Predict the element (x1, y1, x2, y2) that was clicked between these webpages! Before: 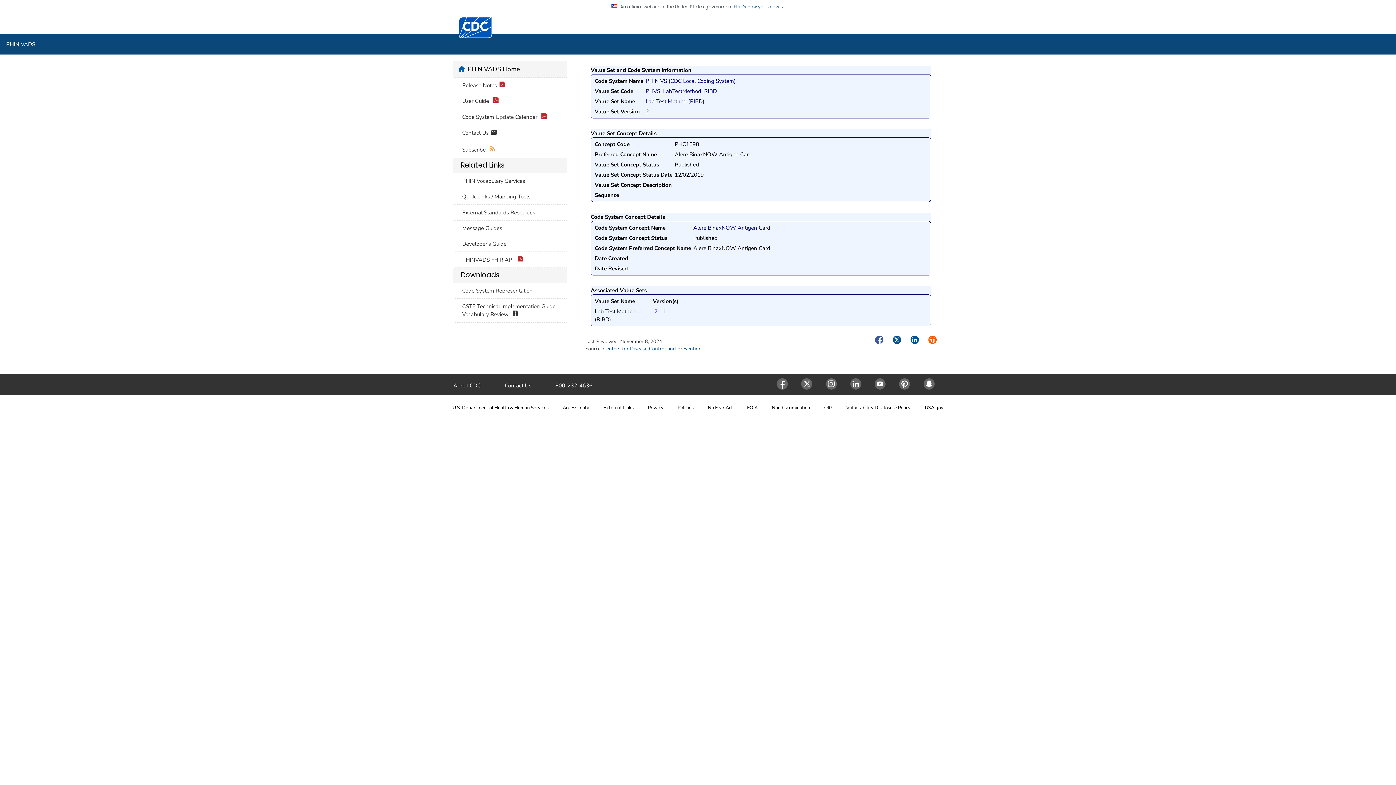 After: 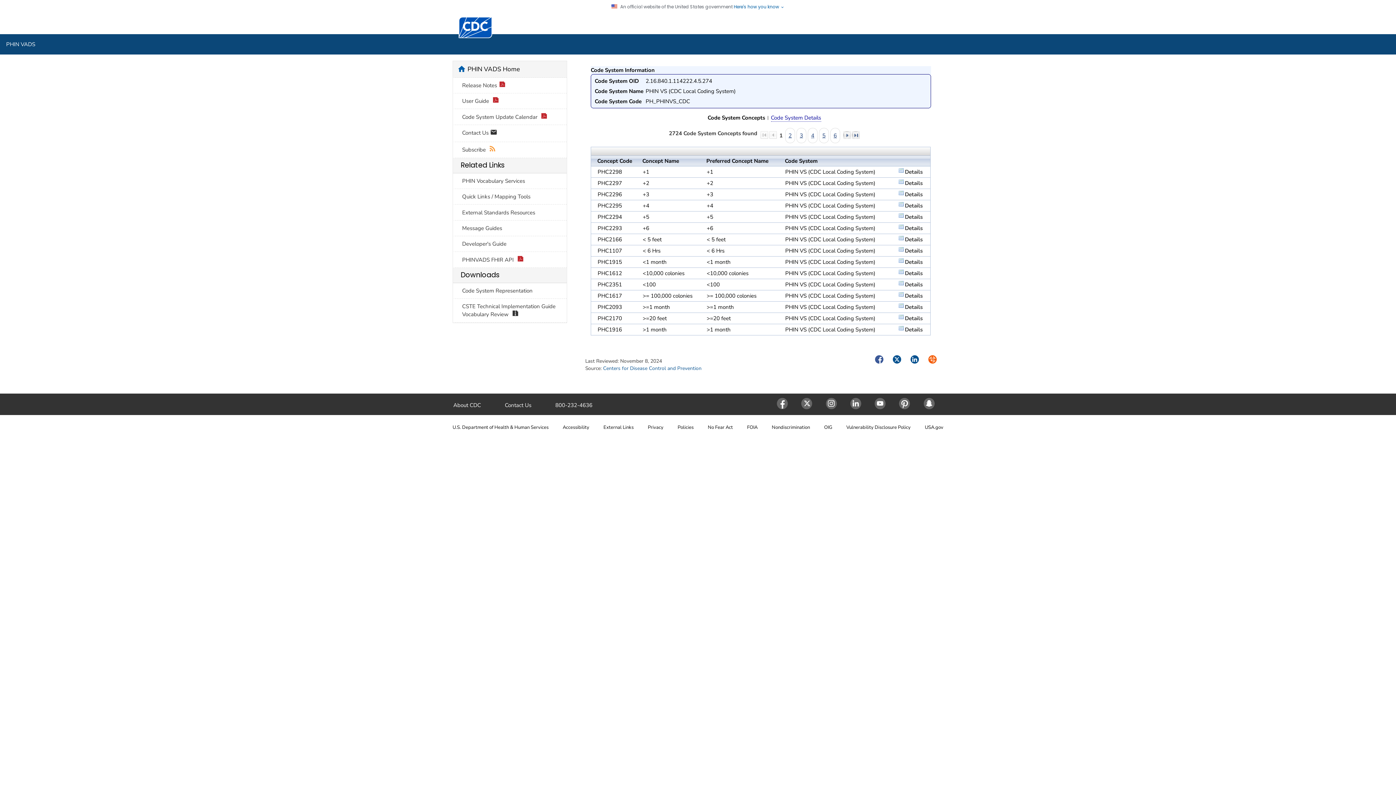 Action: bbox: (645, 77, 736, 84) label: PHIN VS (CDC Local Coding System)